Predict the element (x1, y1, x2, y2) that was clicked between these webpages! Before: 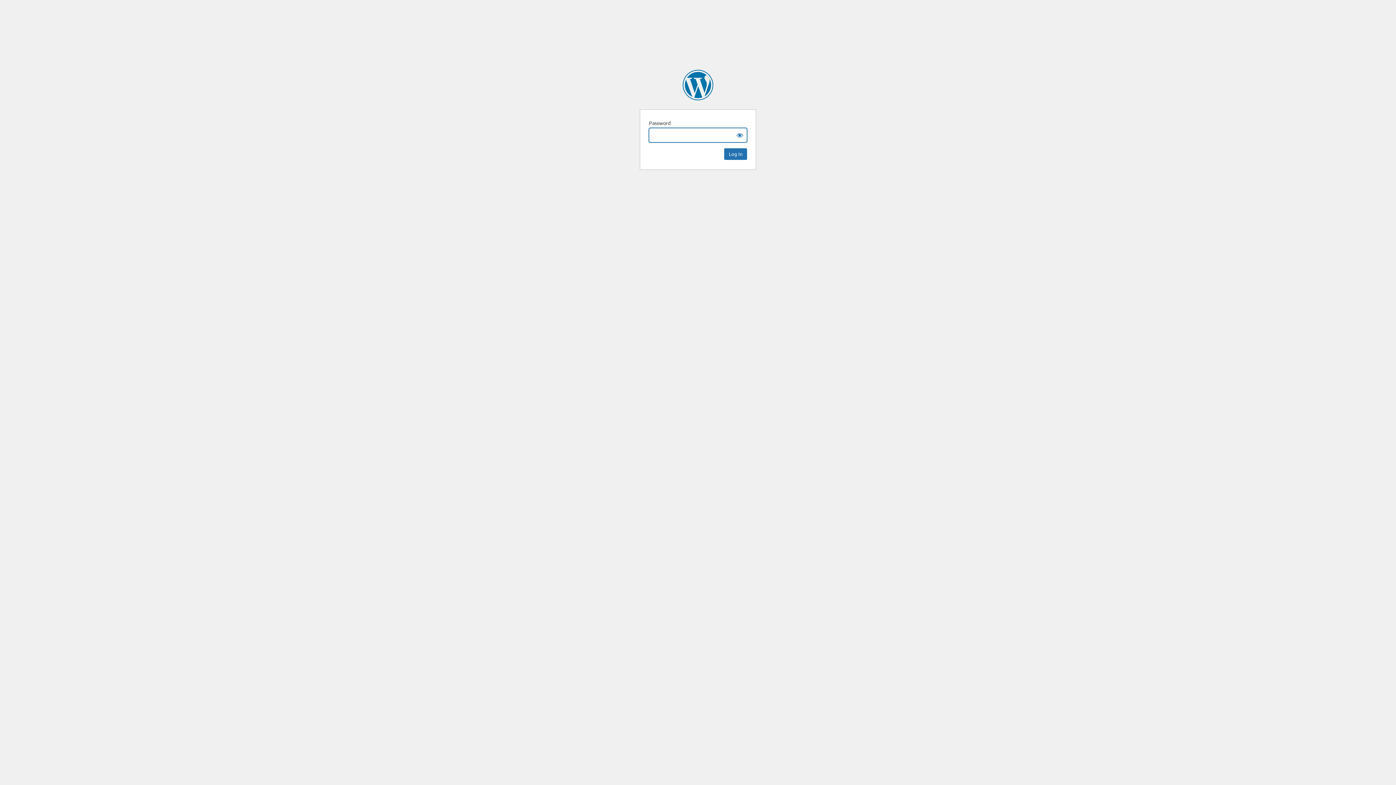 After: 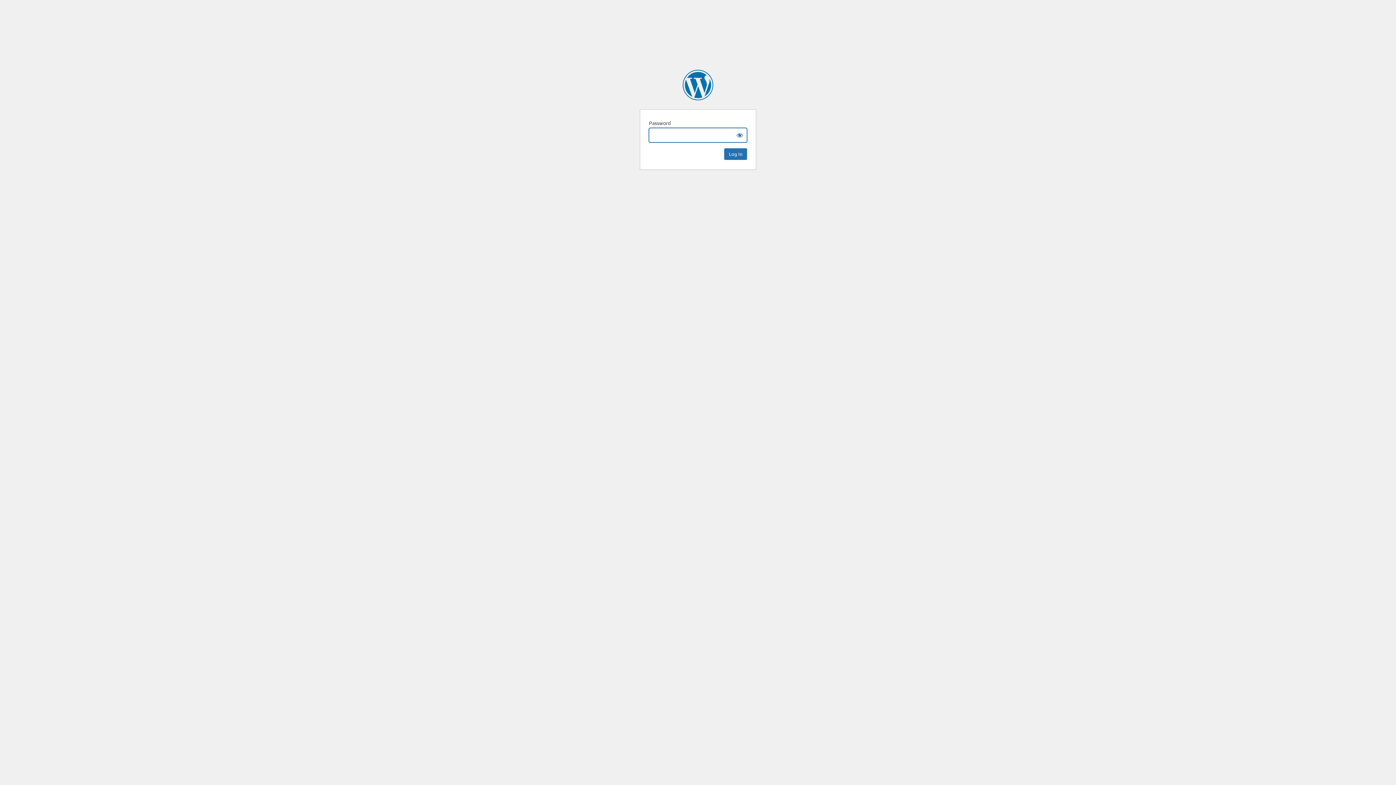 Action: label: Careers bbox: (682, 69, 713, 100)